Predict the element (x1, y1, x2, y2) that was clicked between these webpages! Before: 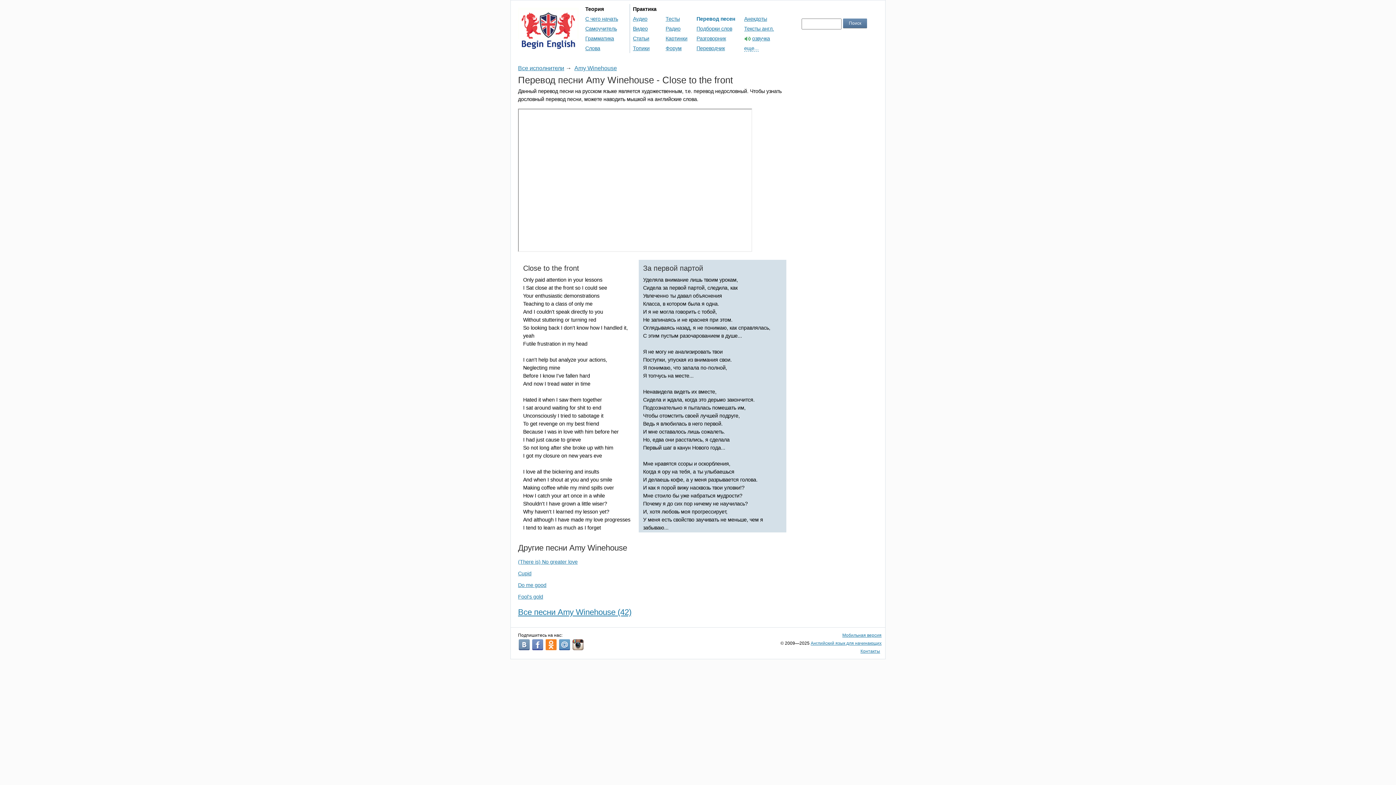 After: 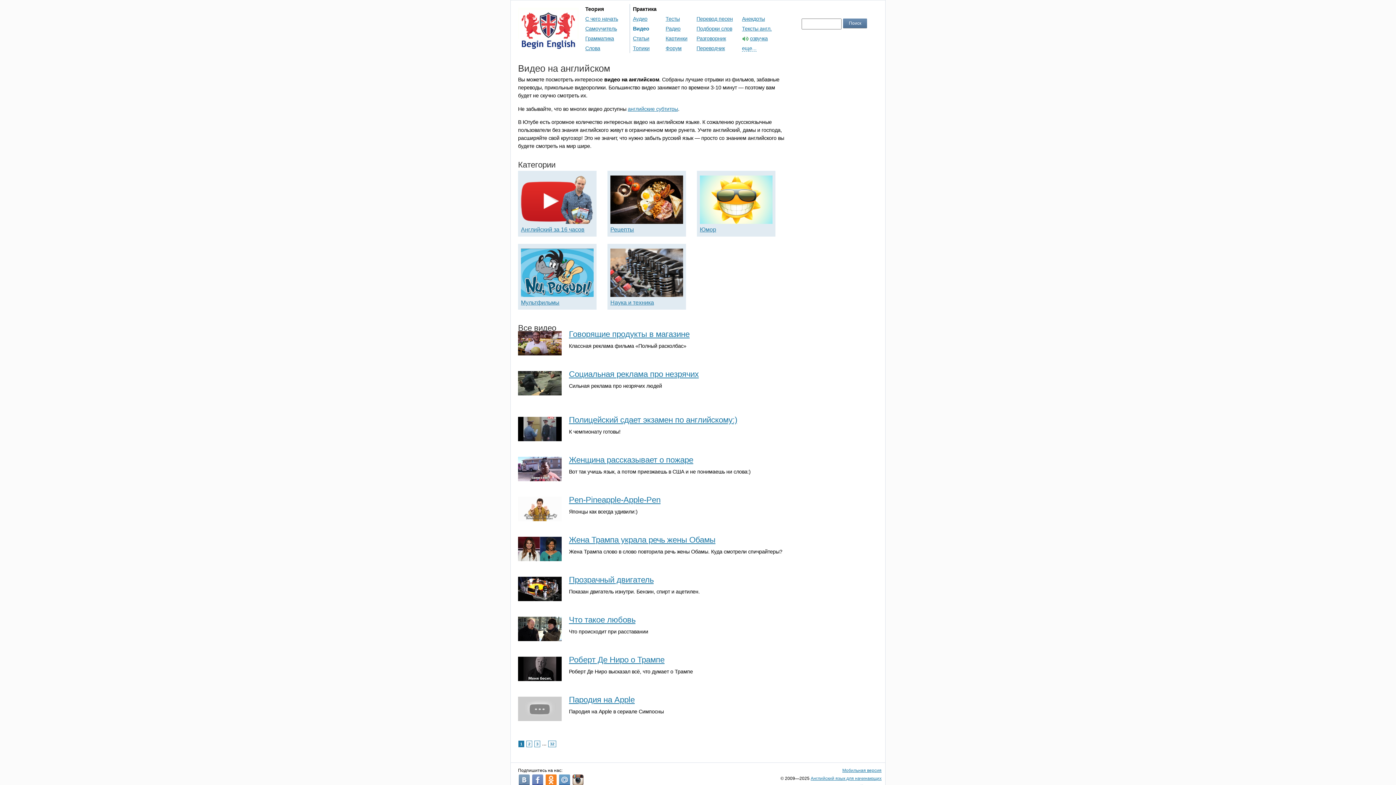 Action: bbox: (633, 25, 648, 31) label: Видео